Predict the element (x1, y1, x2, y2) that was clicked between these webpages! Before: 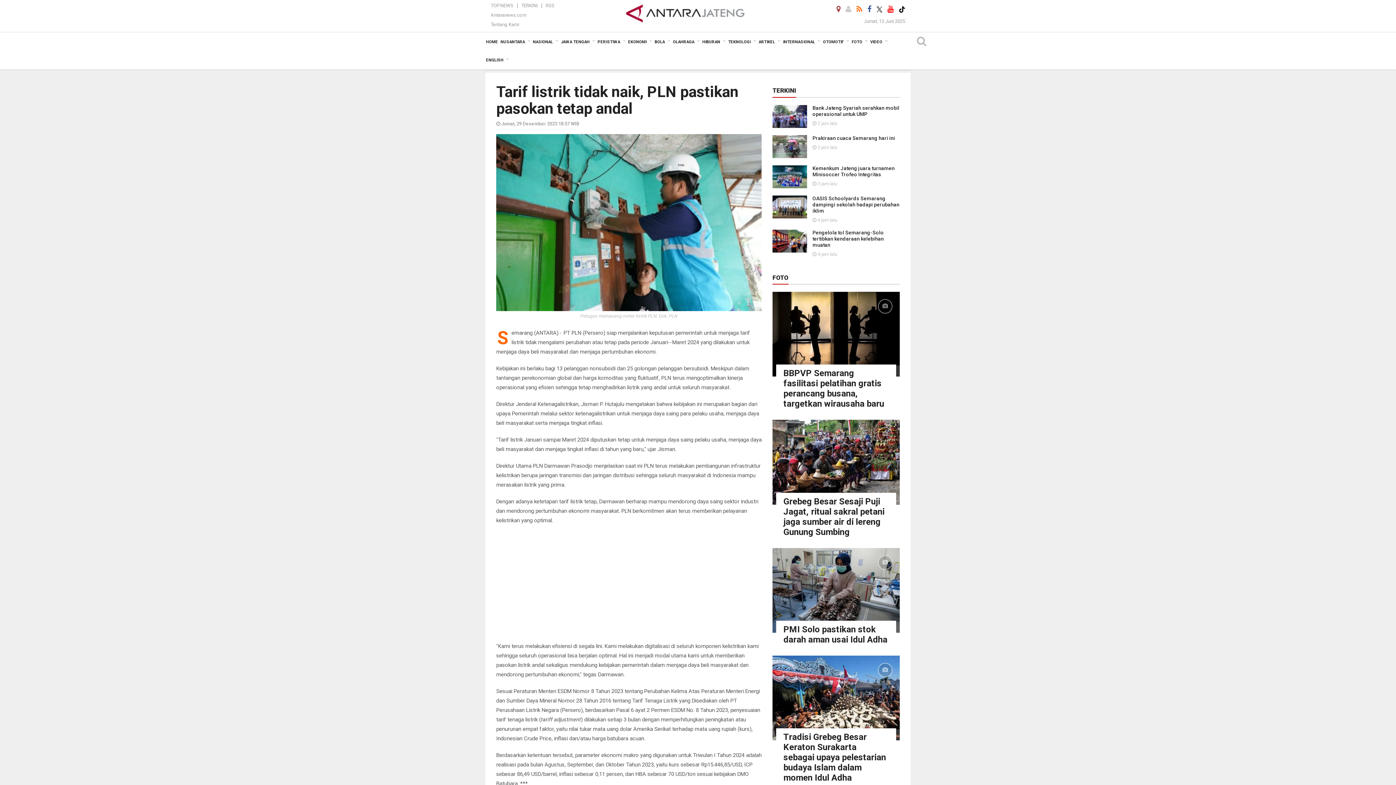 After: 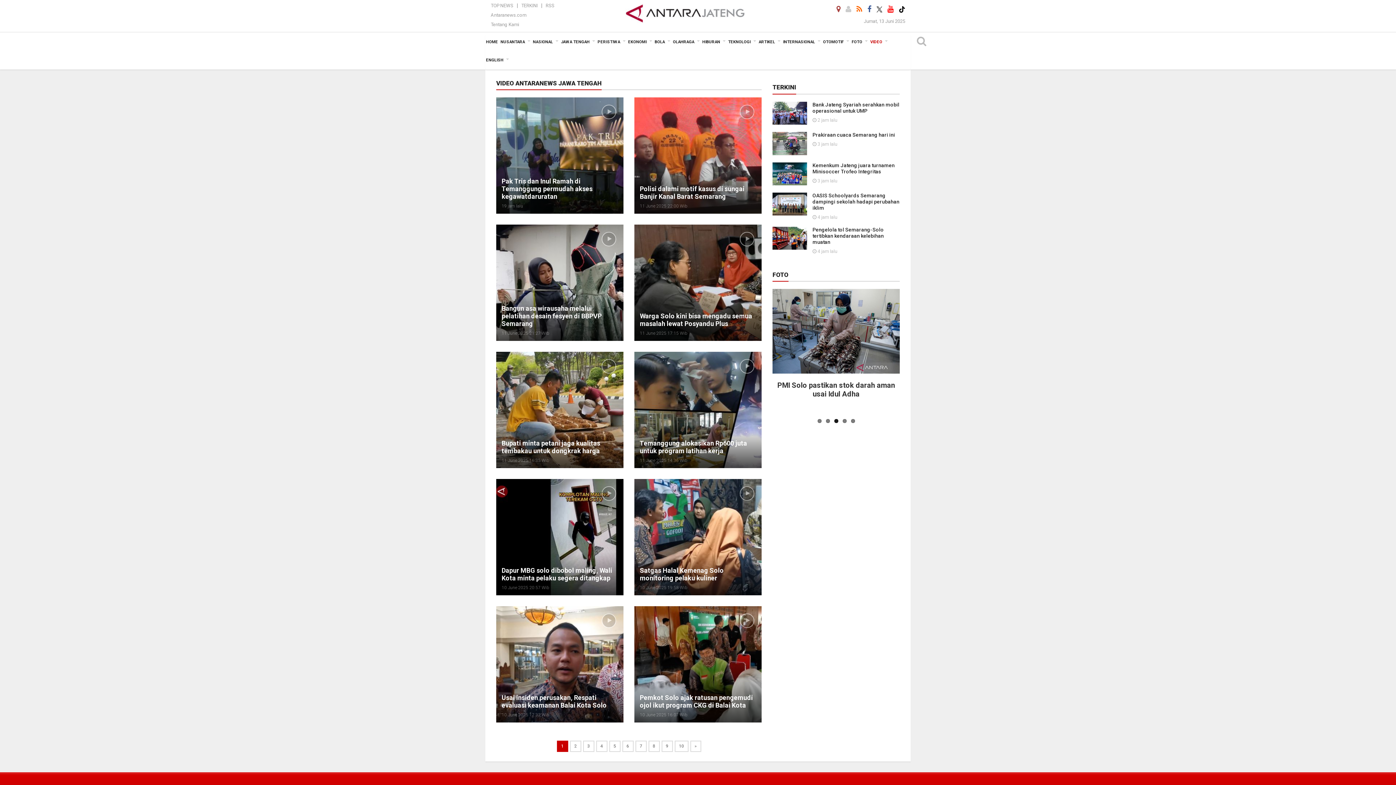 Action: label: VIDEO bbox: (869, 33, 888, 51)